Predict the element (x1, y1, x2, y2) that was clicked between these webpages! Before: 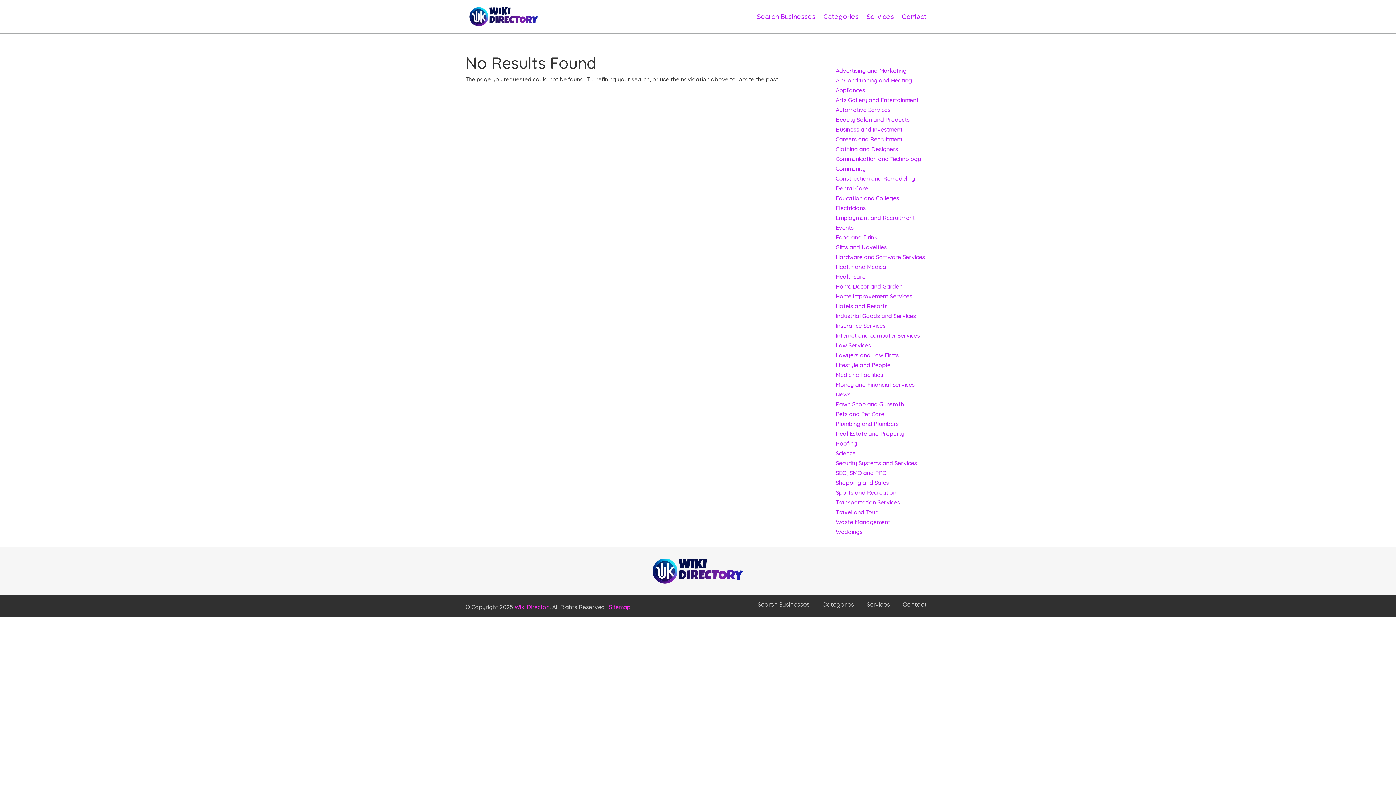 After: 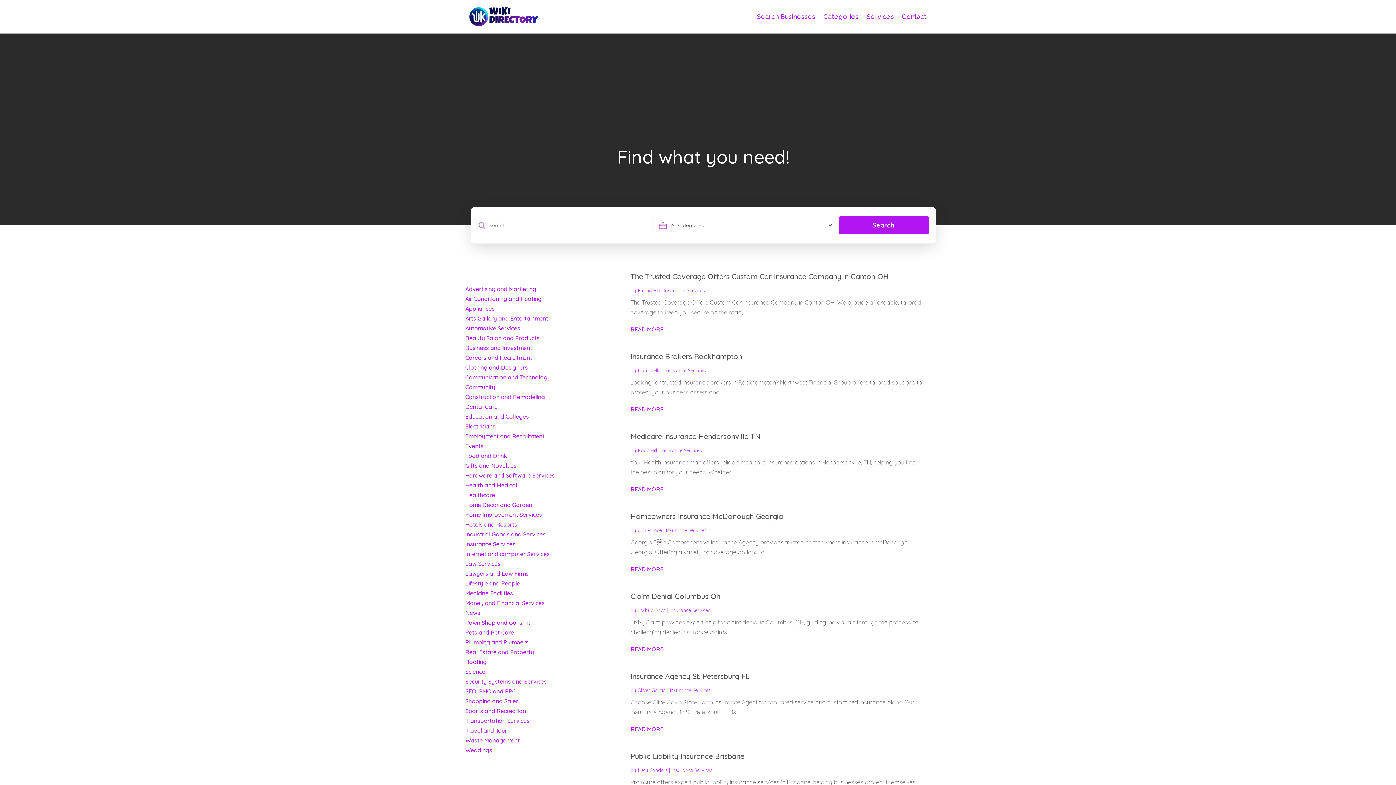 Action: label: Insurance Services bbox: (835, 322, 886, 329)